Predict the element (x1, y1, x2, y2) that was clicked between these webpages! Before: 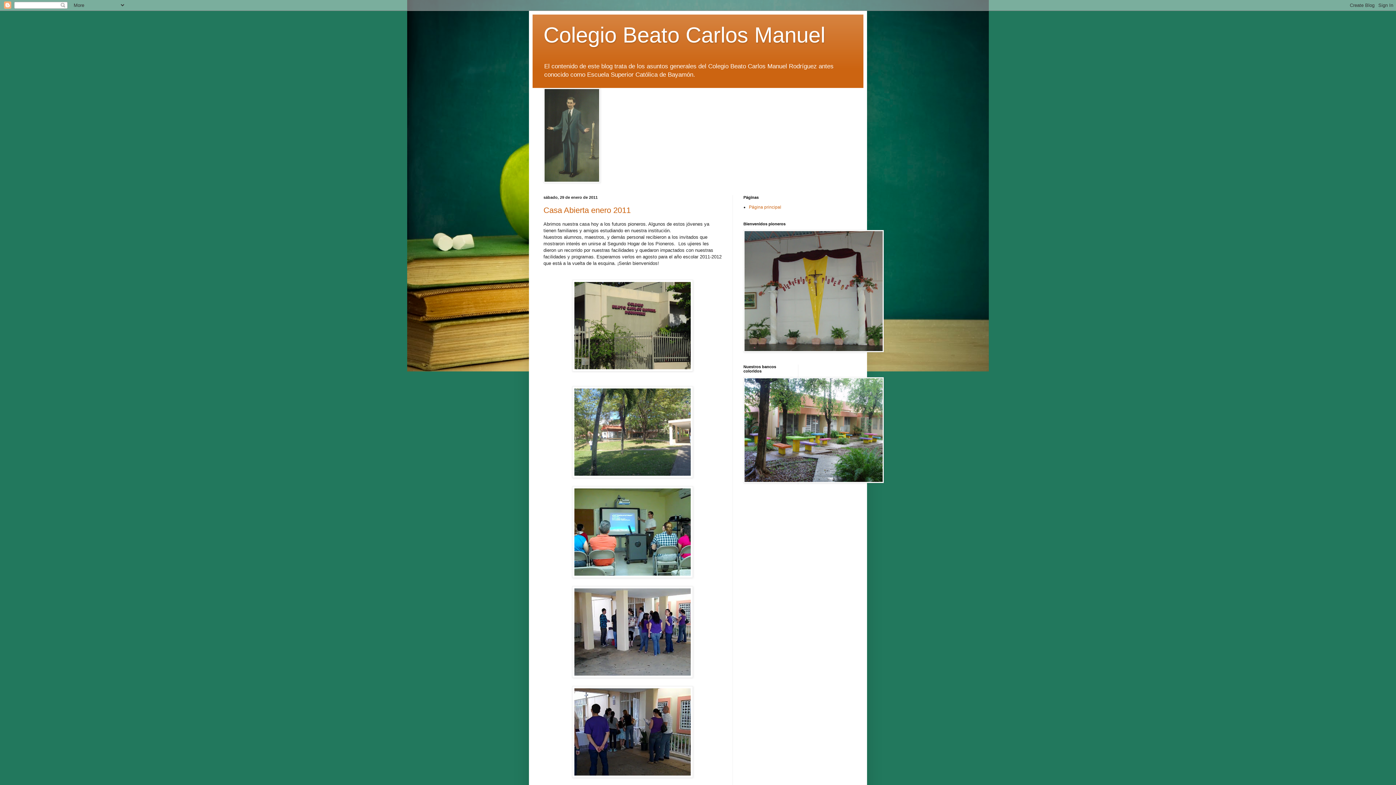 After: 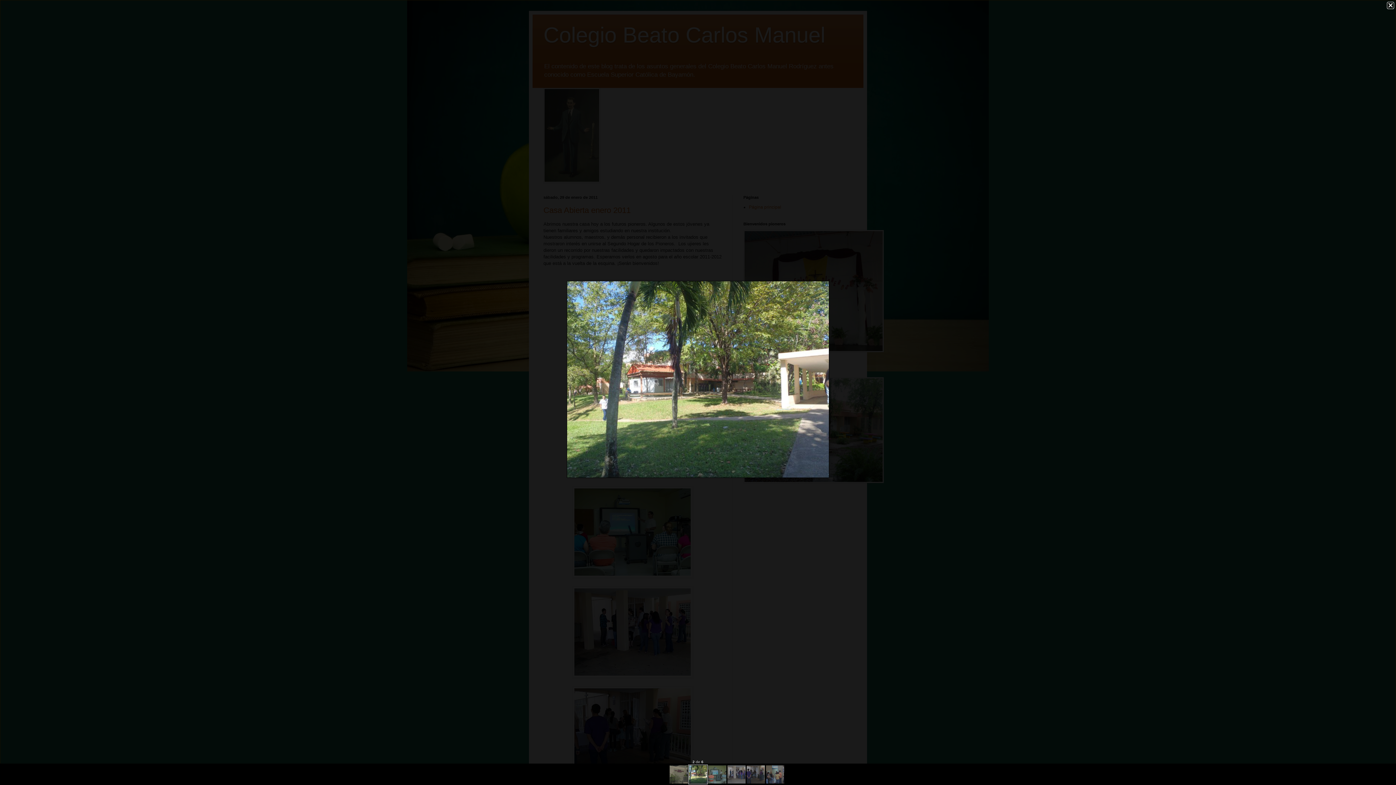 Action: bbox: (572, 473, 693, 479)